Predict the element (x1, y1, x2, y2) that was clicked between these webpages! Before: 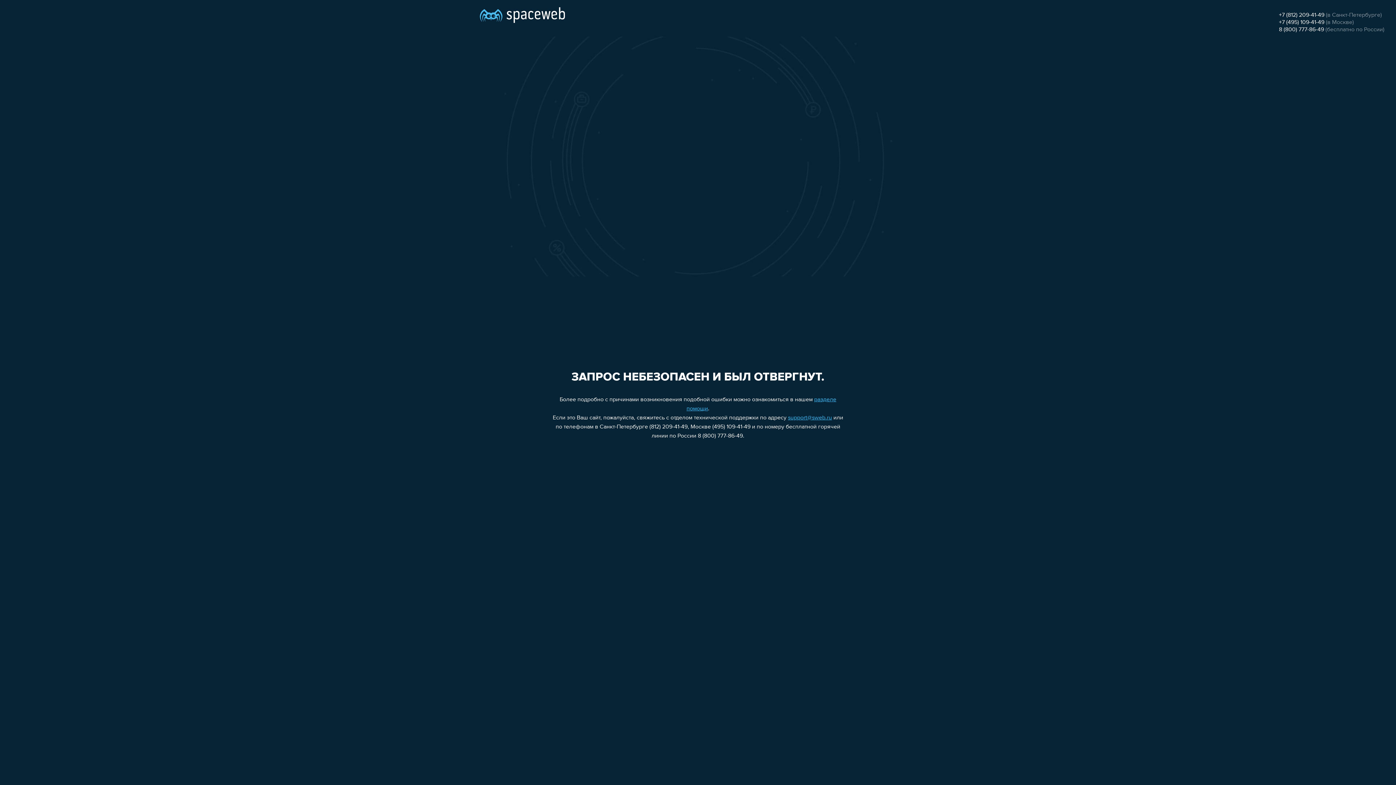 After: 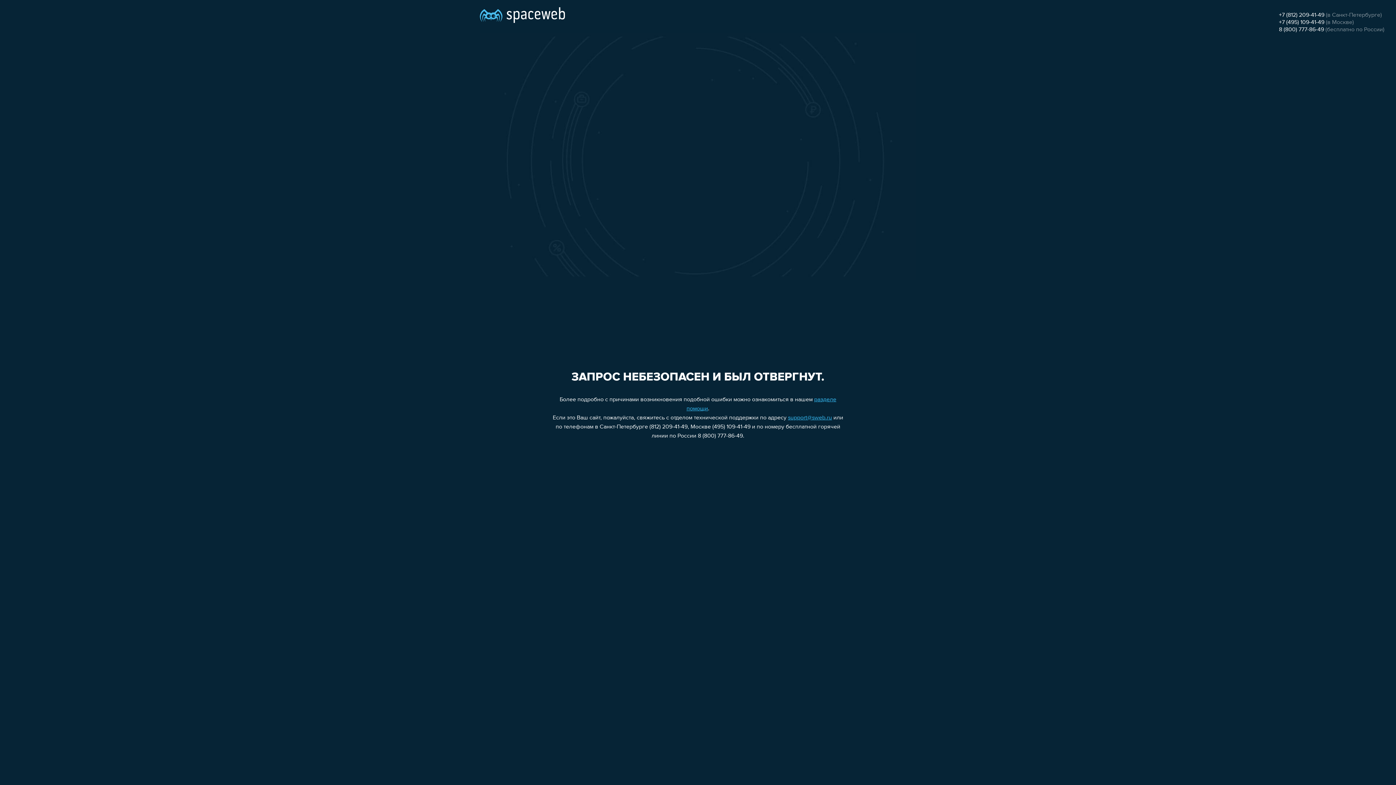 Action: label: +7 (812) 209-41-49 bbox: (1279, 12, 1324, 18)